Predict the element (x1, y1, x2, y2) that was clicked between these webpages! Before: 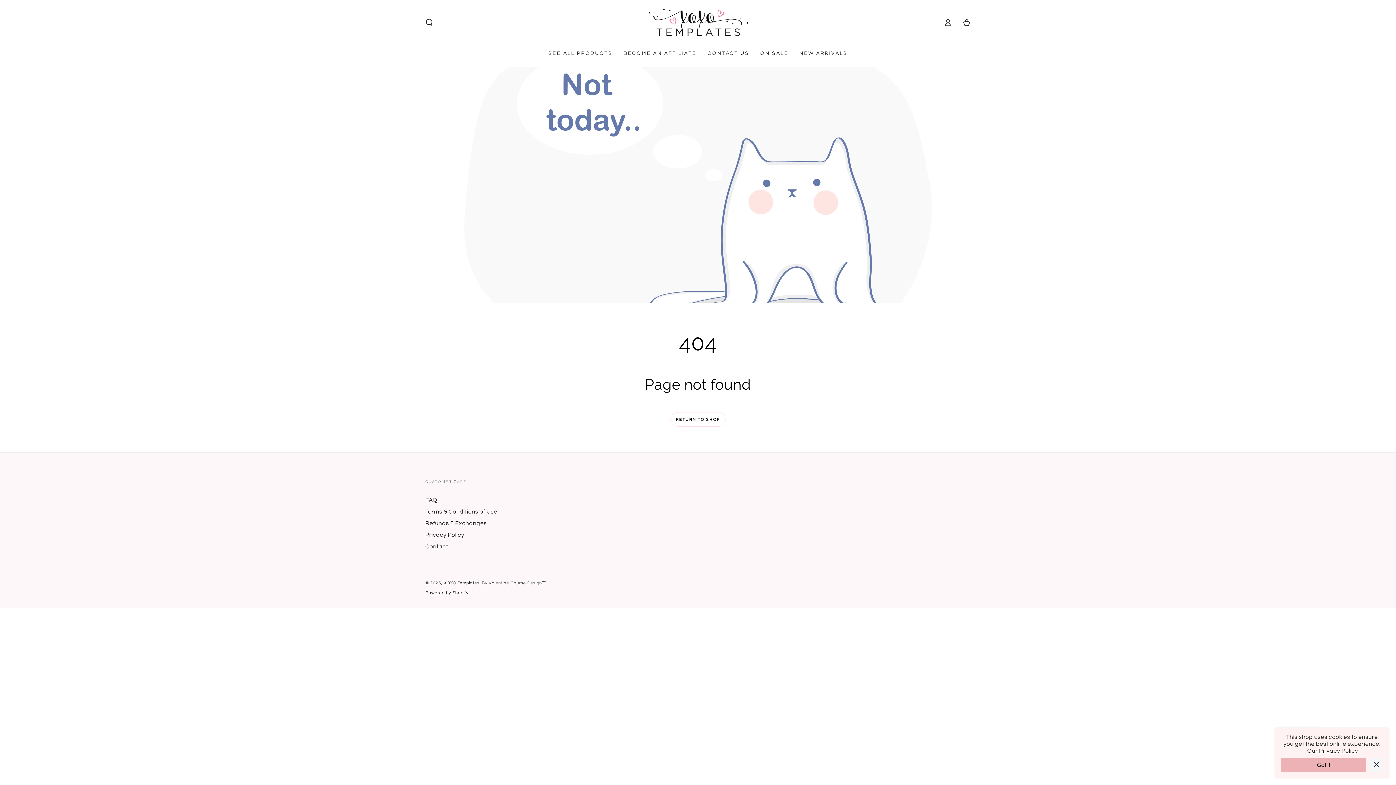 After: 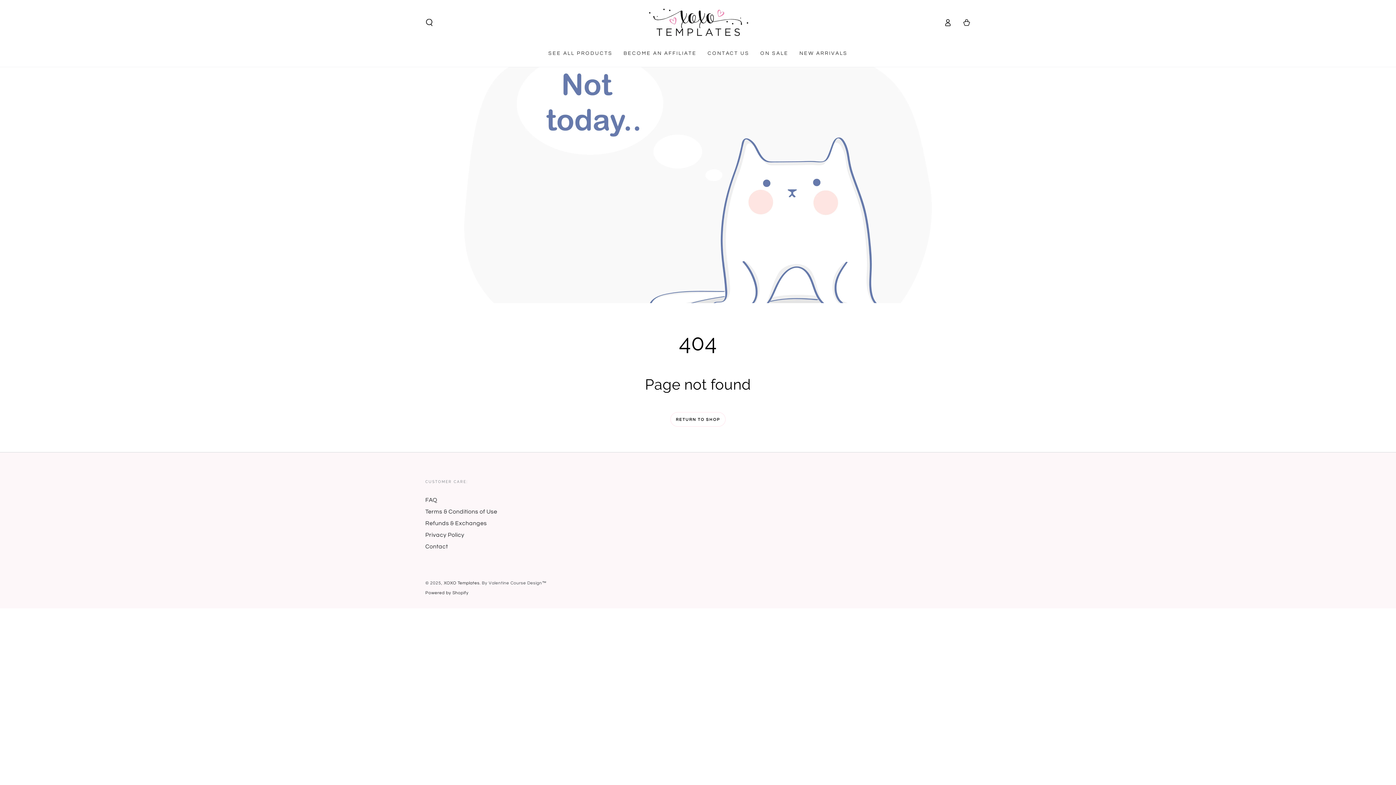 Action: bbox: (1281, 758, 1366, 772) label: Got it